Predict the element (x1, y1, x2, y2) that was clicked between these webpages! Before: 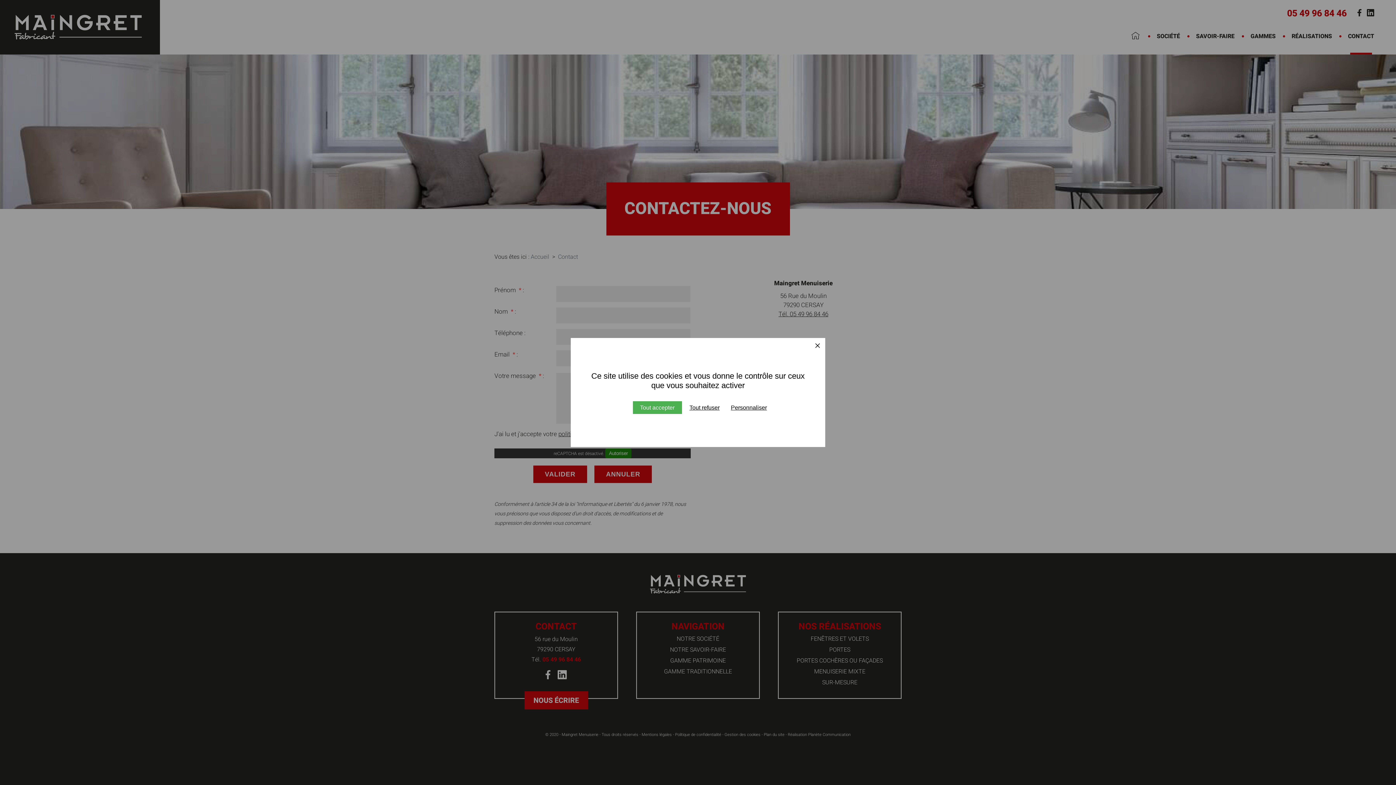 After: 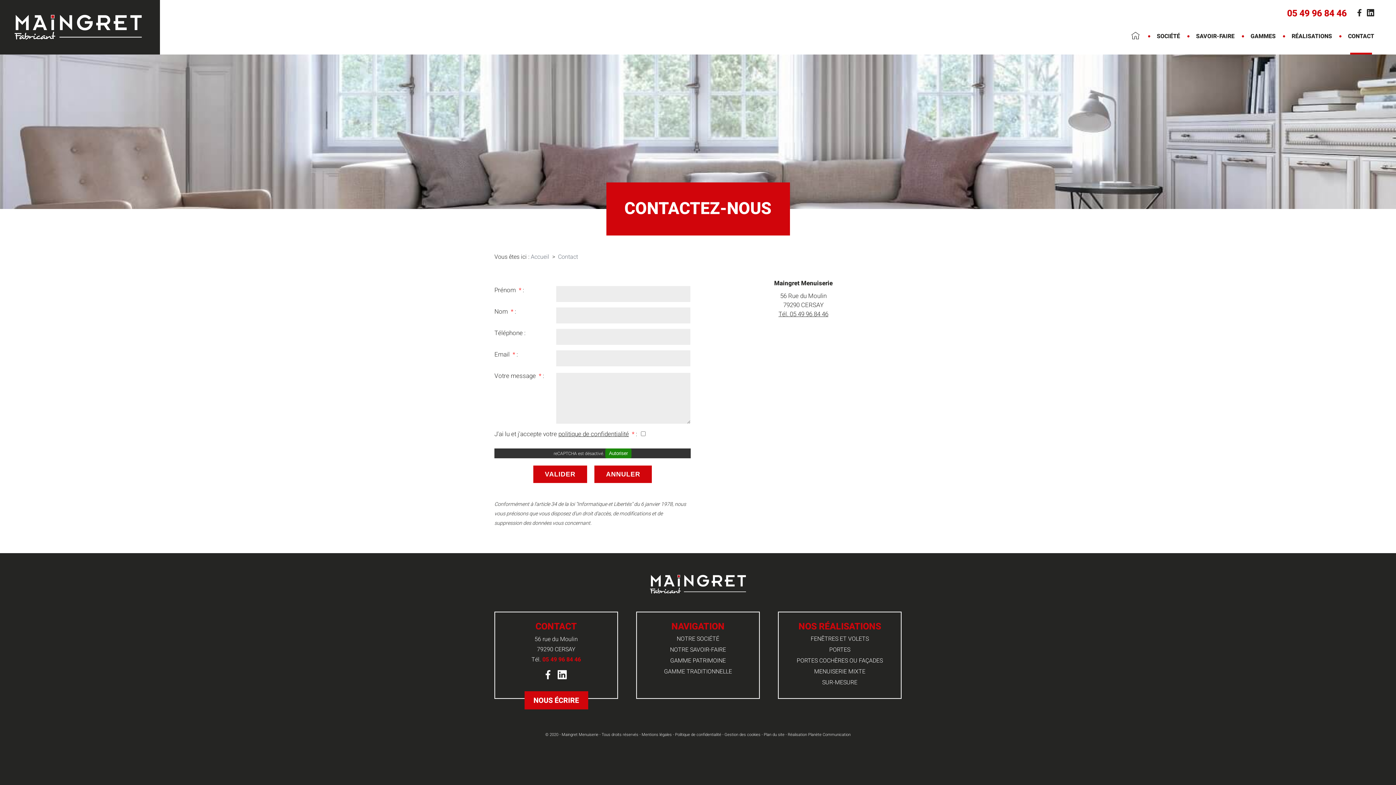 Action: label: Tout refuser bbox: (686, 404, 723, 411)